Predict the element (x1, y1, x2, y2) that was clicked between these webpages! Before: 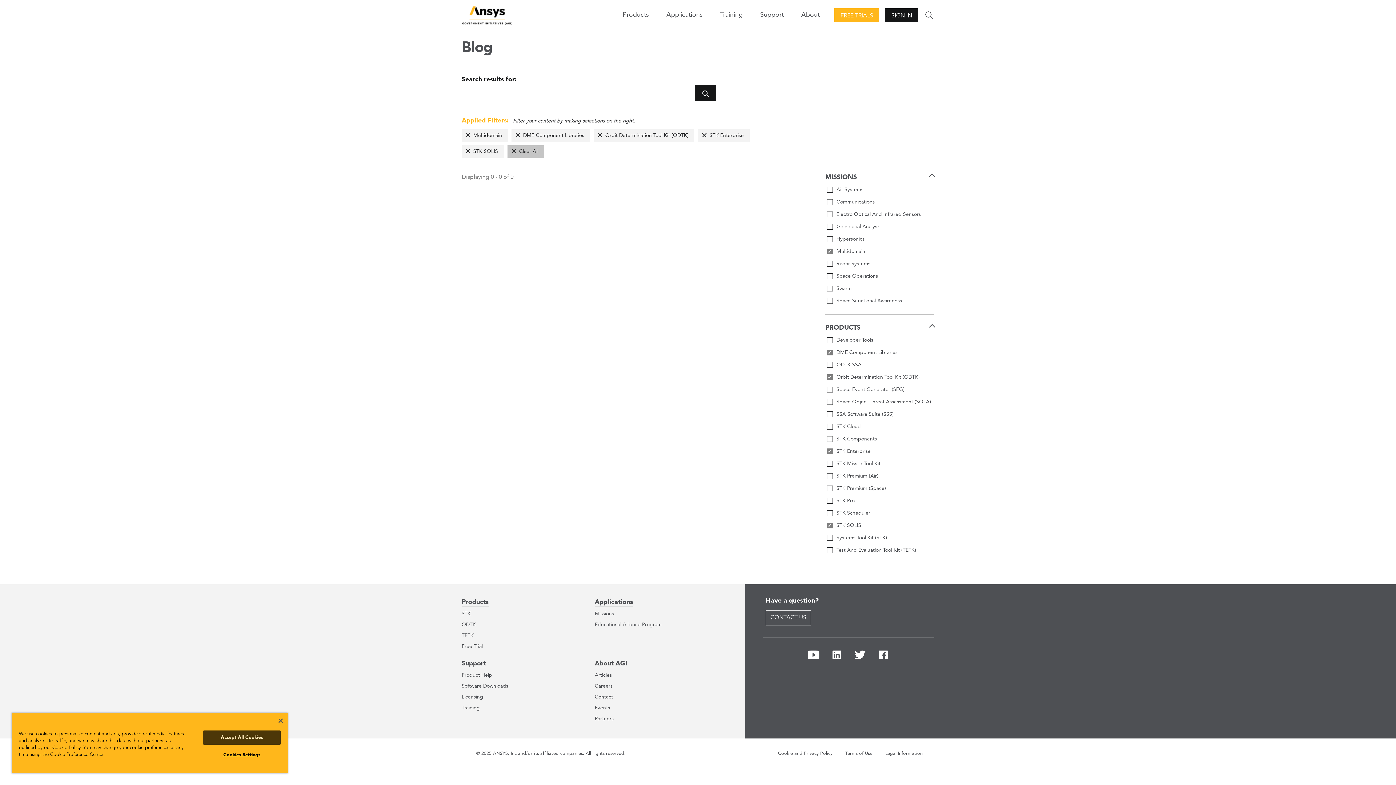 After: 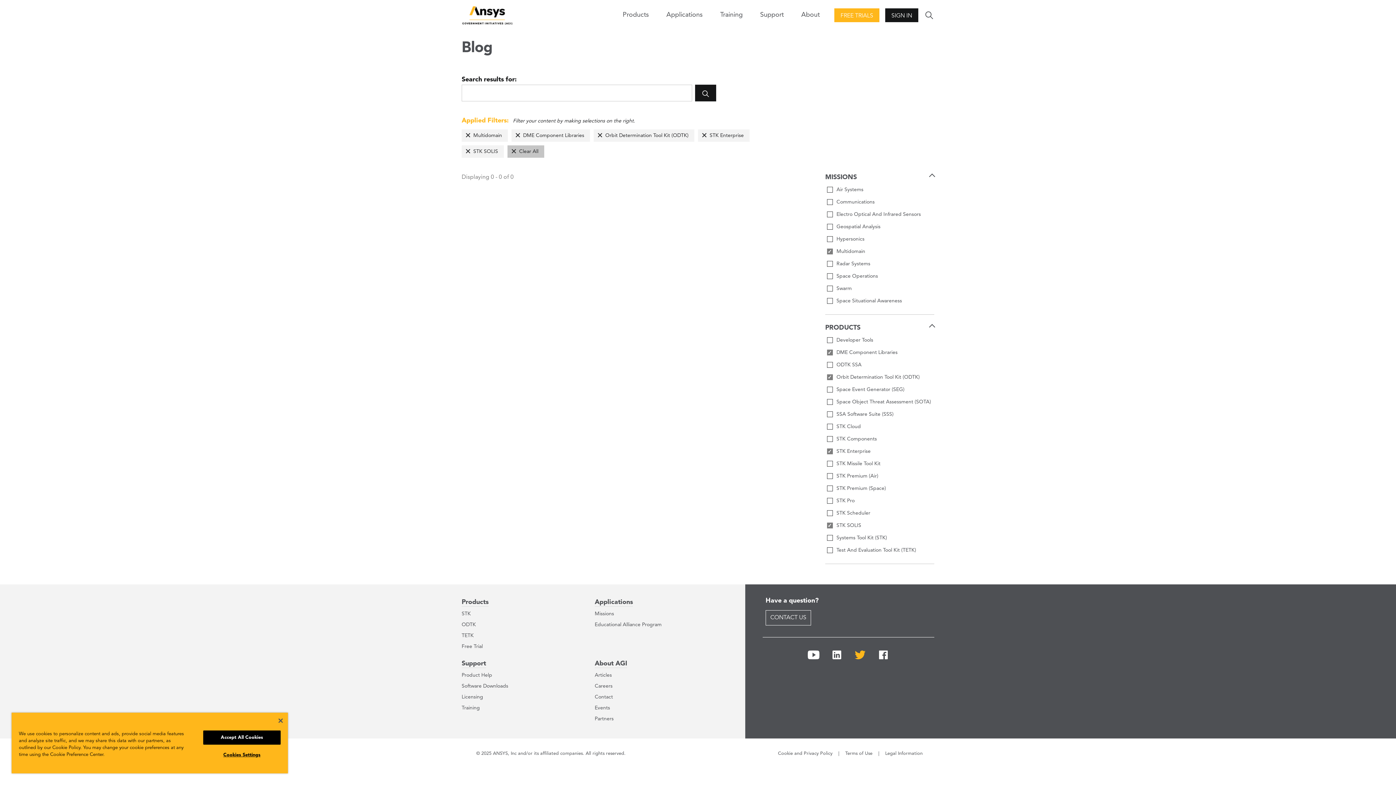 Action: bbox: (854, 656, 866, 662)